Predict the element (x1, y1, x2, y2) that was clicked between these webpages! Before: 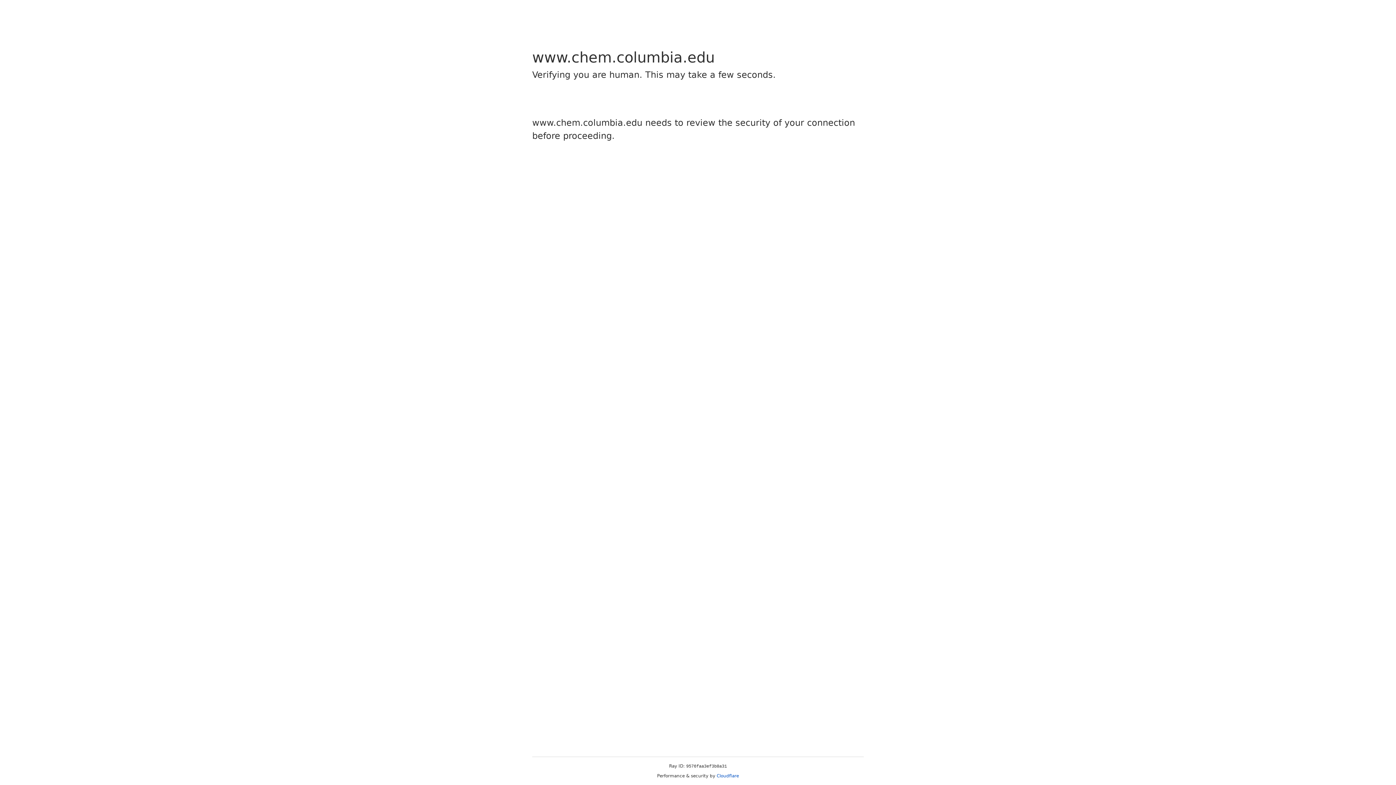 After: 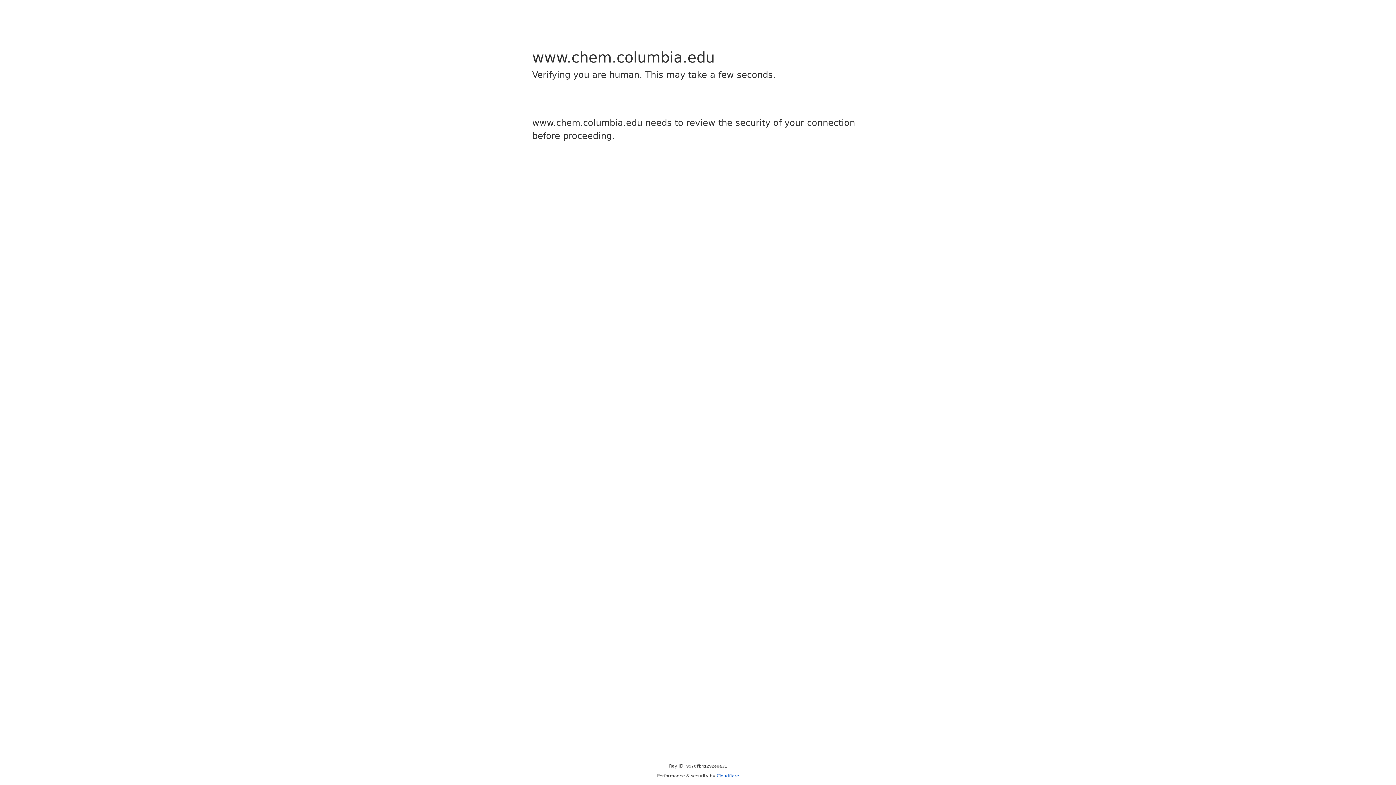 Action: label: Cloudflare bbox: (716, 773, 739, 778)